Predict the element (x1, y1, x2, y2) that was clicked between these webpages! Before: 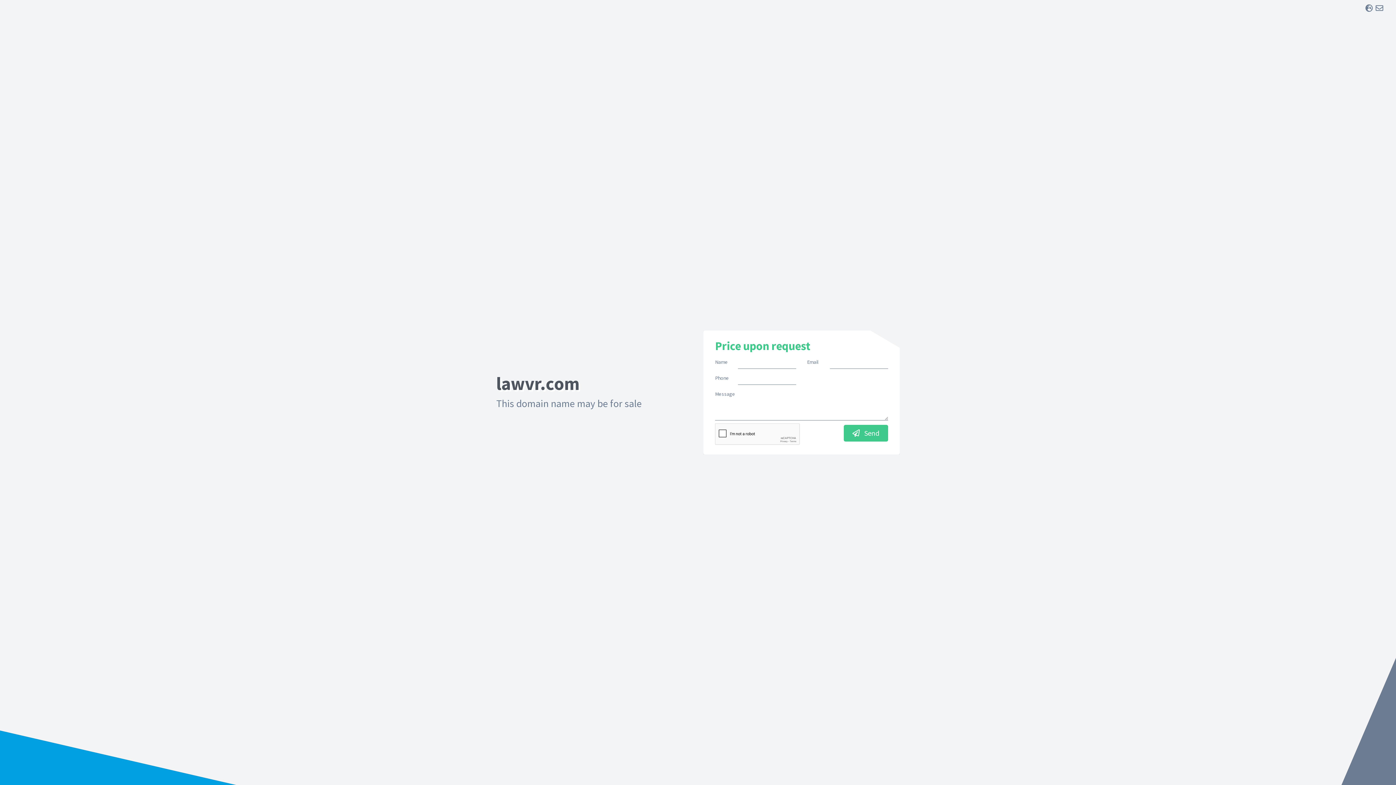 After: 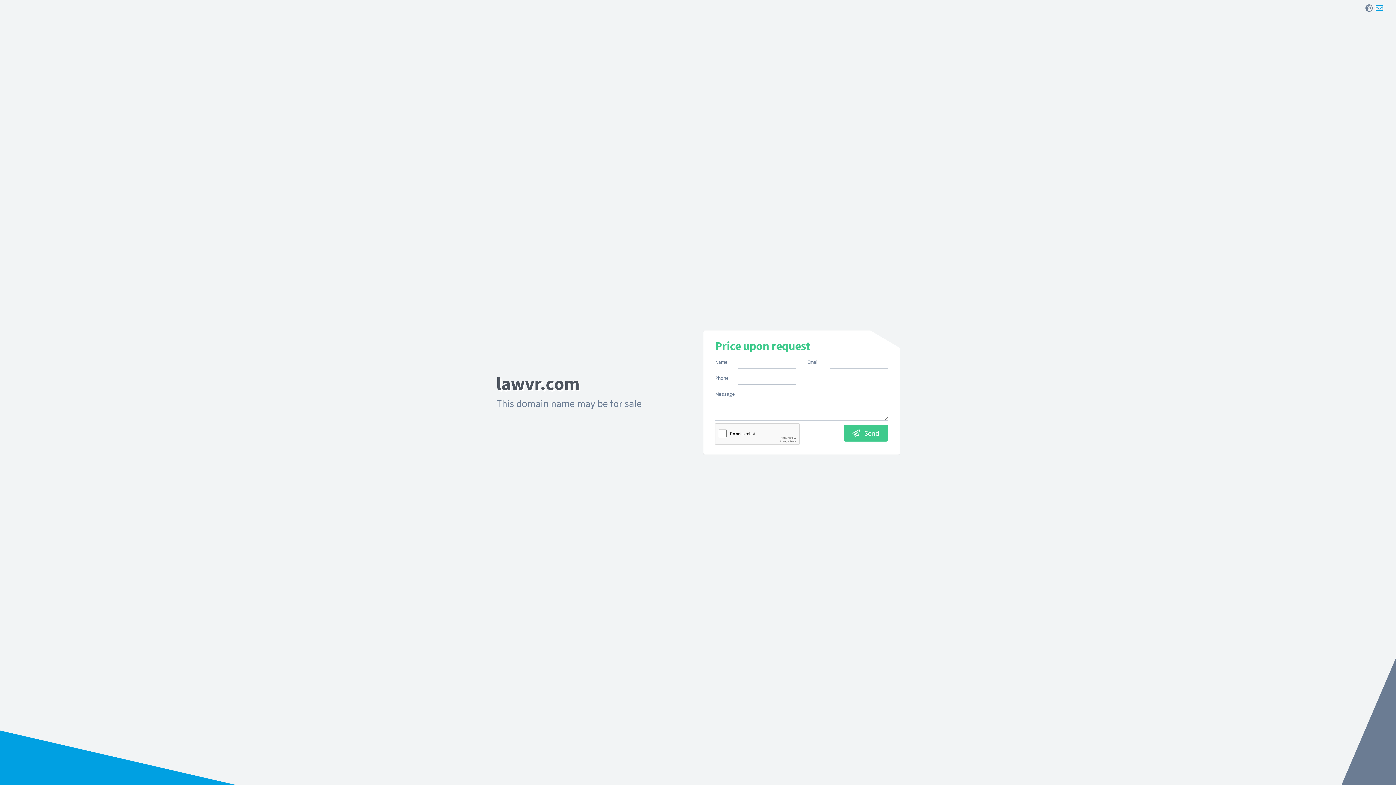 Action: bbox: (1376, 3, 1383, 13)